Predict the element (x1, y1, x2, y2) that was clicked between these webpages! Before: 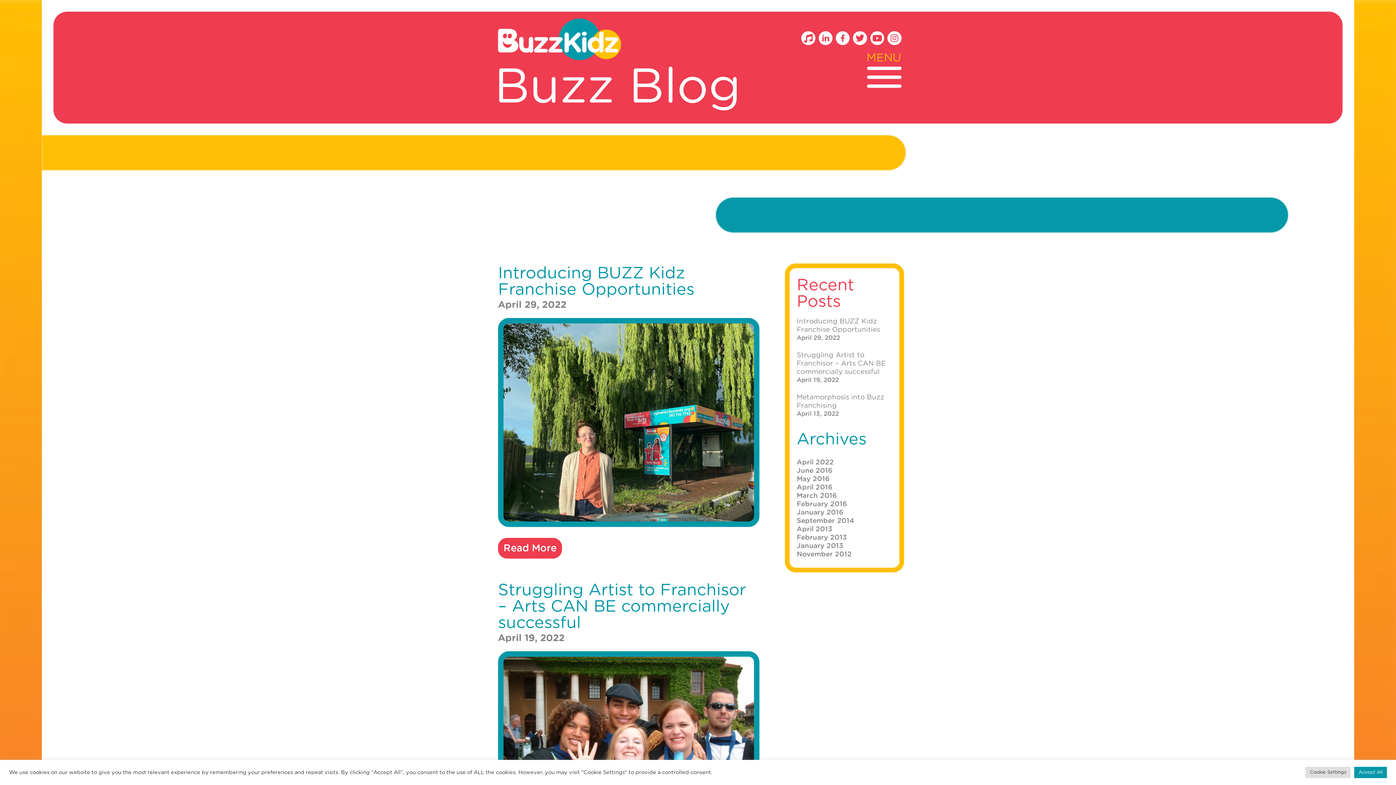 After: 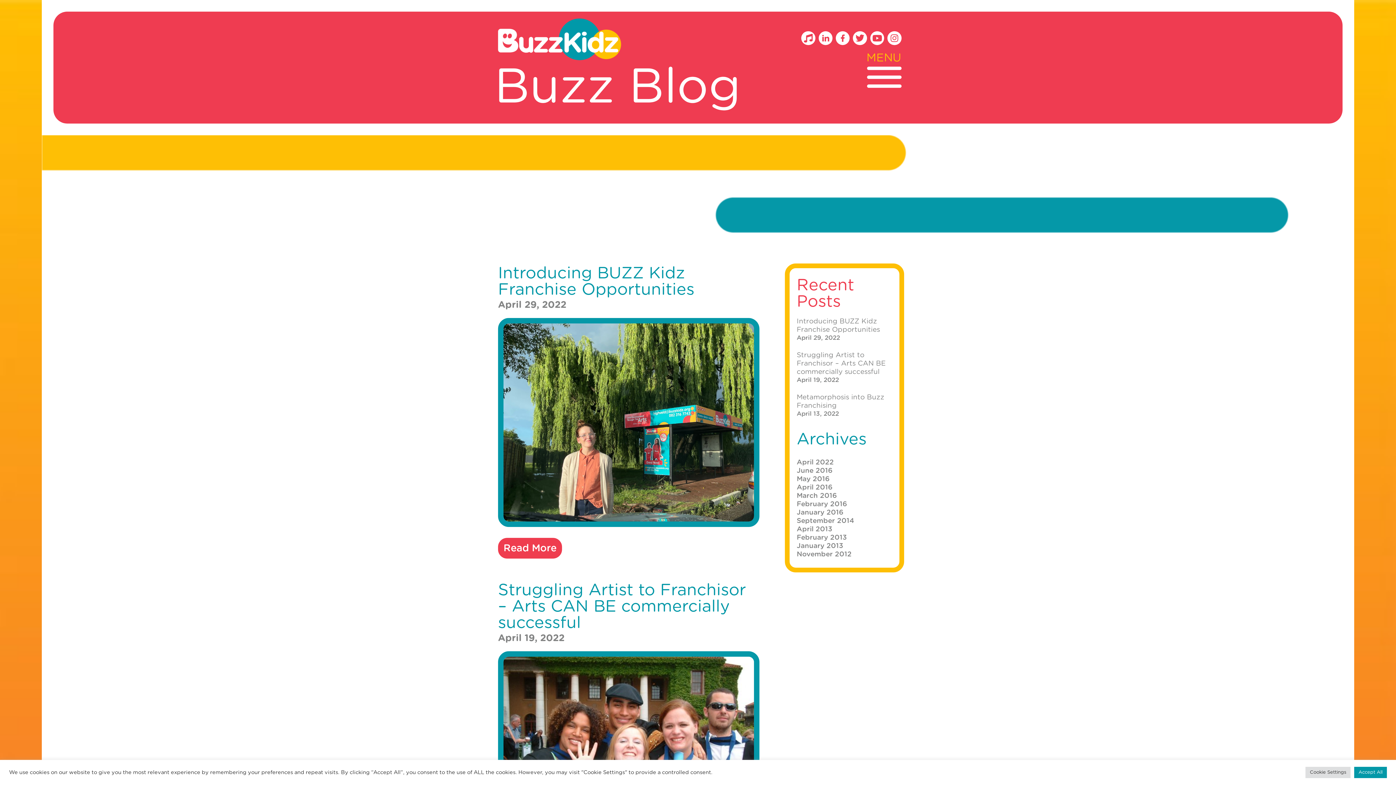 Action: label: April 29, 2022 bbox: (498, 299, 566, 311)